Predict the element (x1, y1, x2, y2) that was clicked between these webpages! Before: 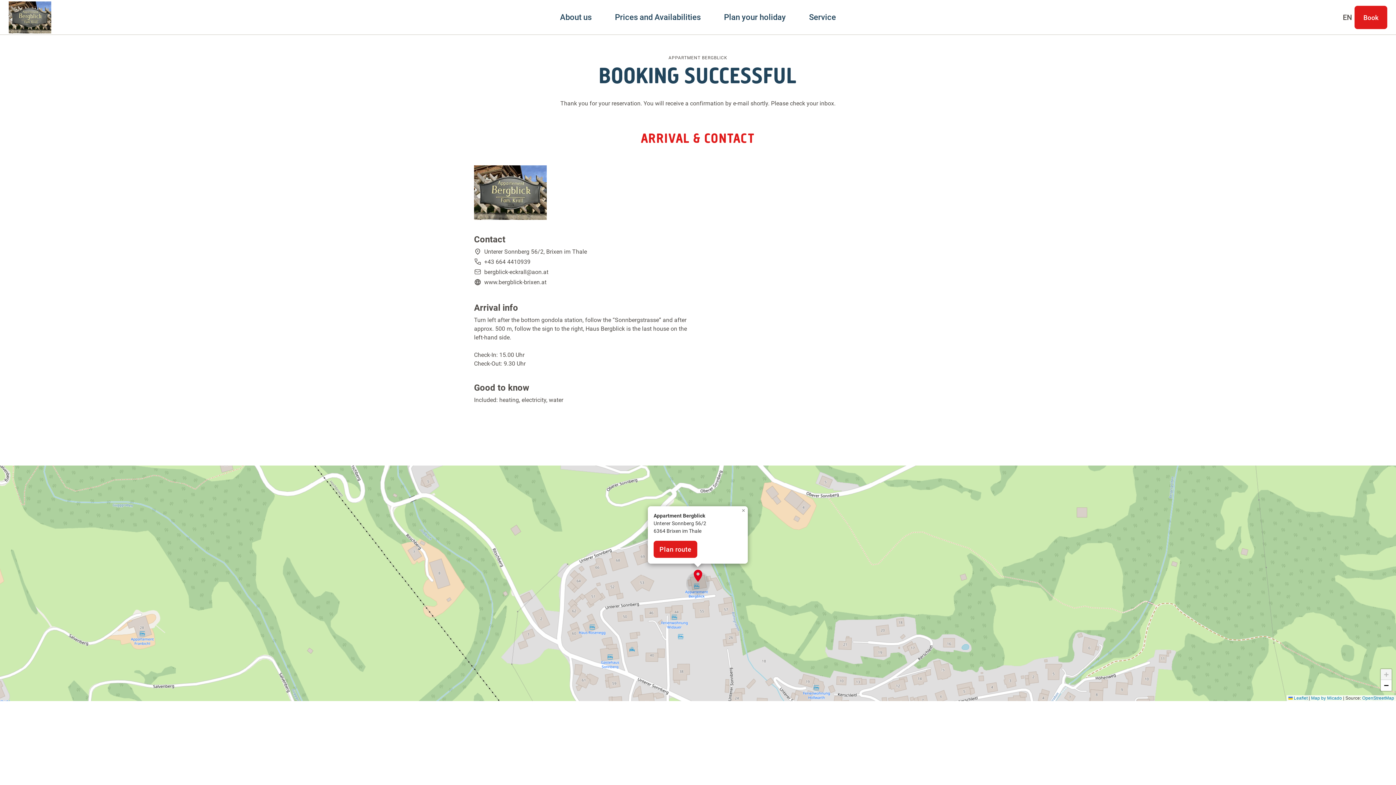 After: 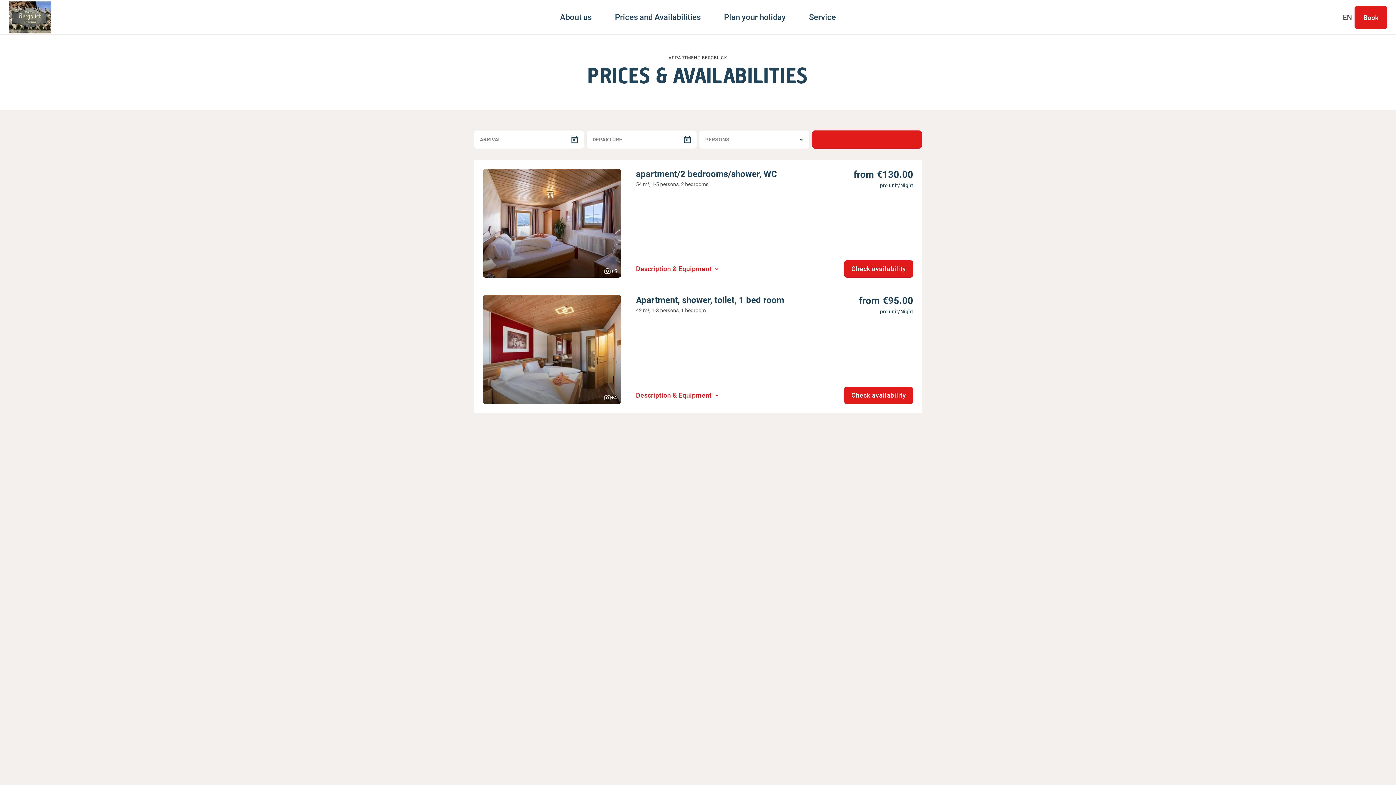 Action: label: Book bbox: (1355, 5, 1387, 29)